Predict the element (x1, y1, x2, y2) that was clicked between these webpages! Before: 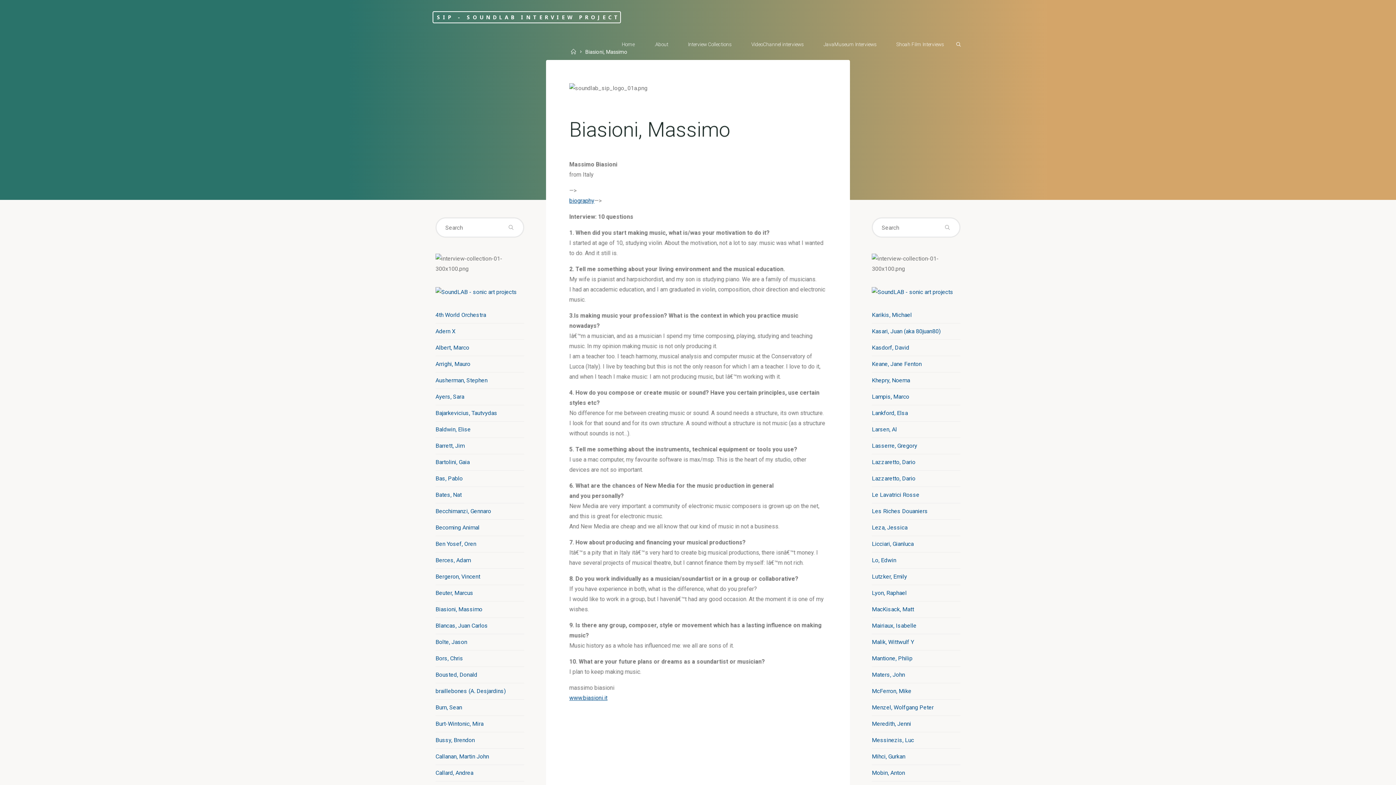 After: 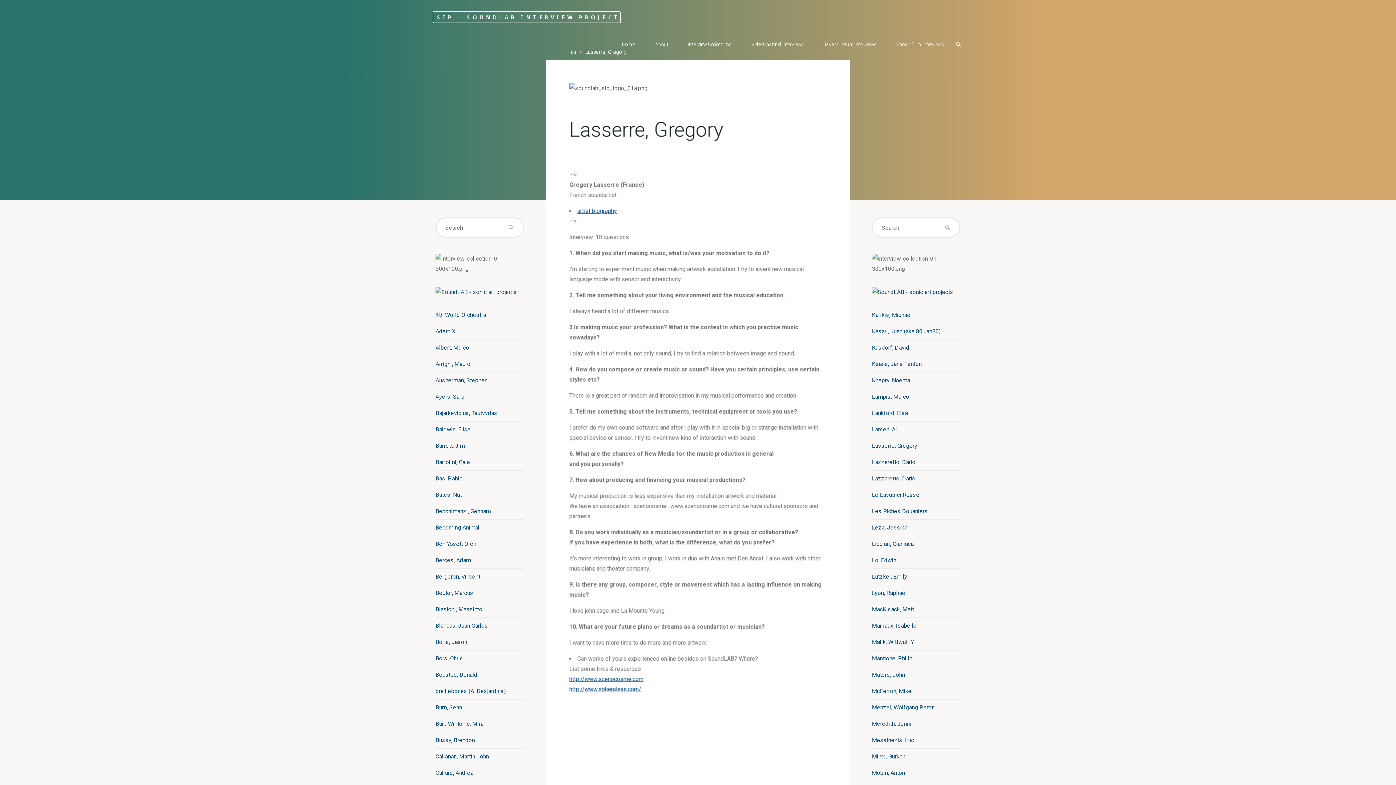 Action: bbox: (872, 442, 917, 449) label: Lasserre, Gregory